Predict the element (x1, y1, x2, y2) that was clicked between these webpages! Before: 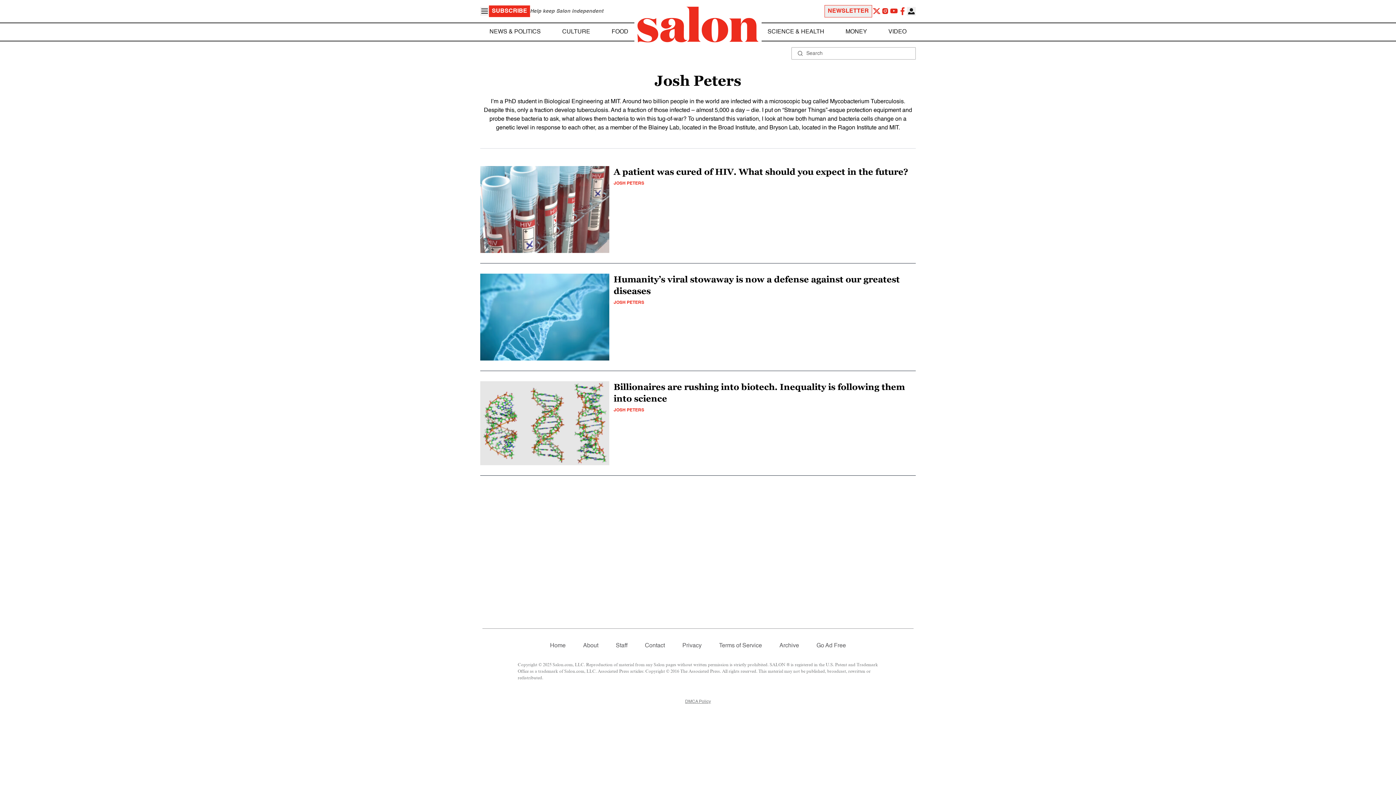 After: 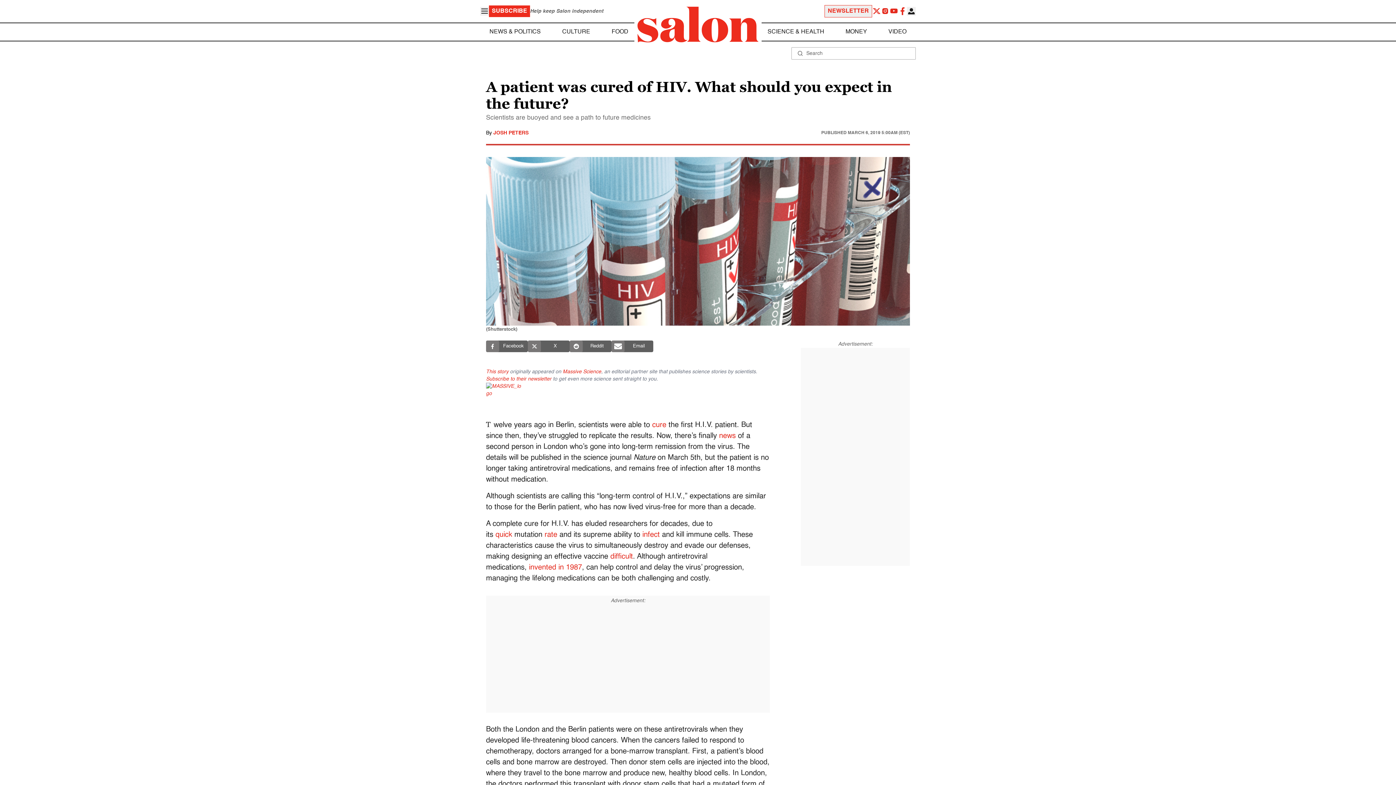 Action: bbox: (480, 166, 609, 253)